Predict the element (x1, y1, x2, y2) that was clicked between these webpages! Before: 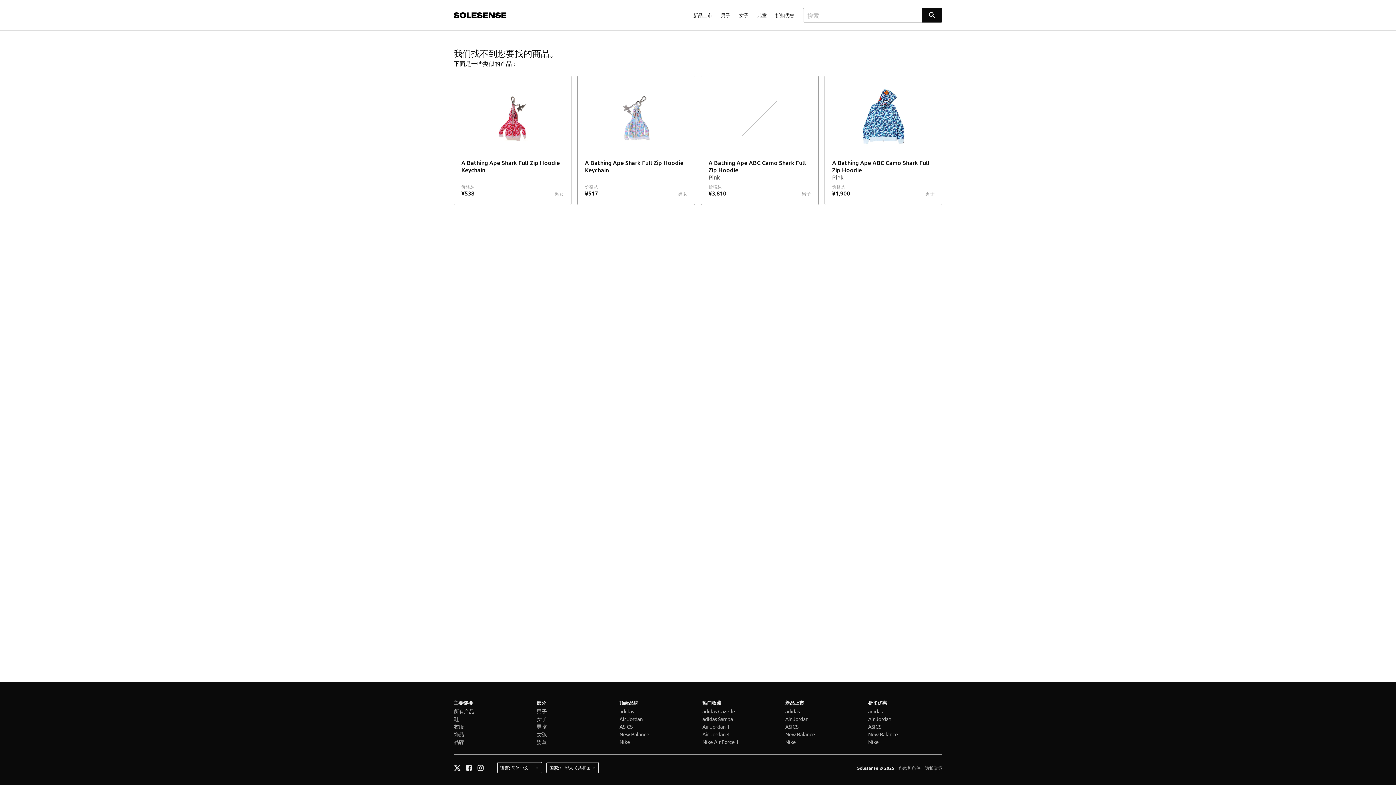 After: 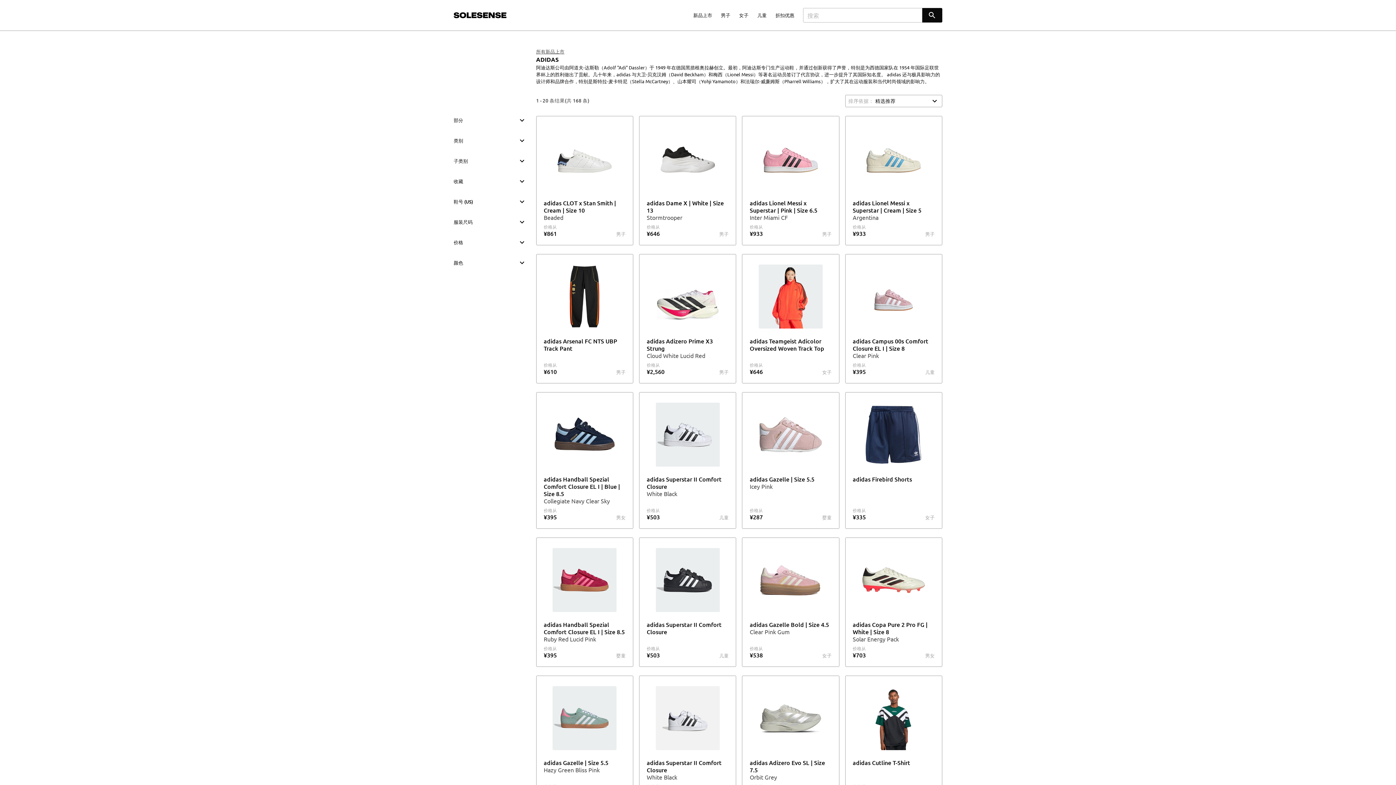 Action: label: adidas bbox: (785, 708, 859, 715)